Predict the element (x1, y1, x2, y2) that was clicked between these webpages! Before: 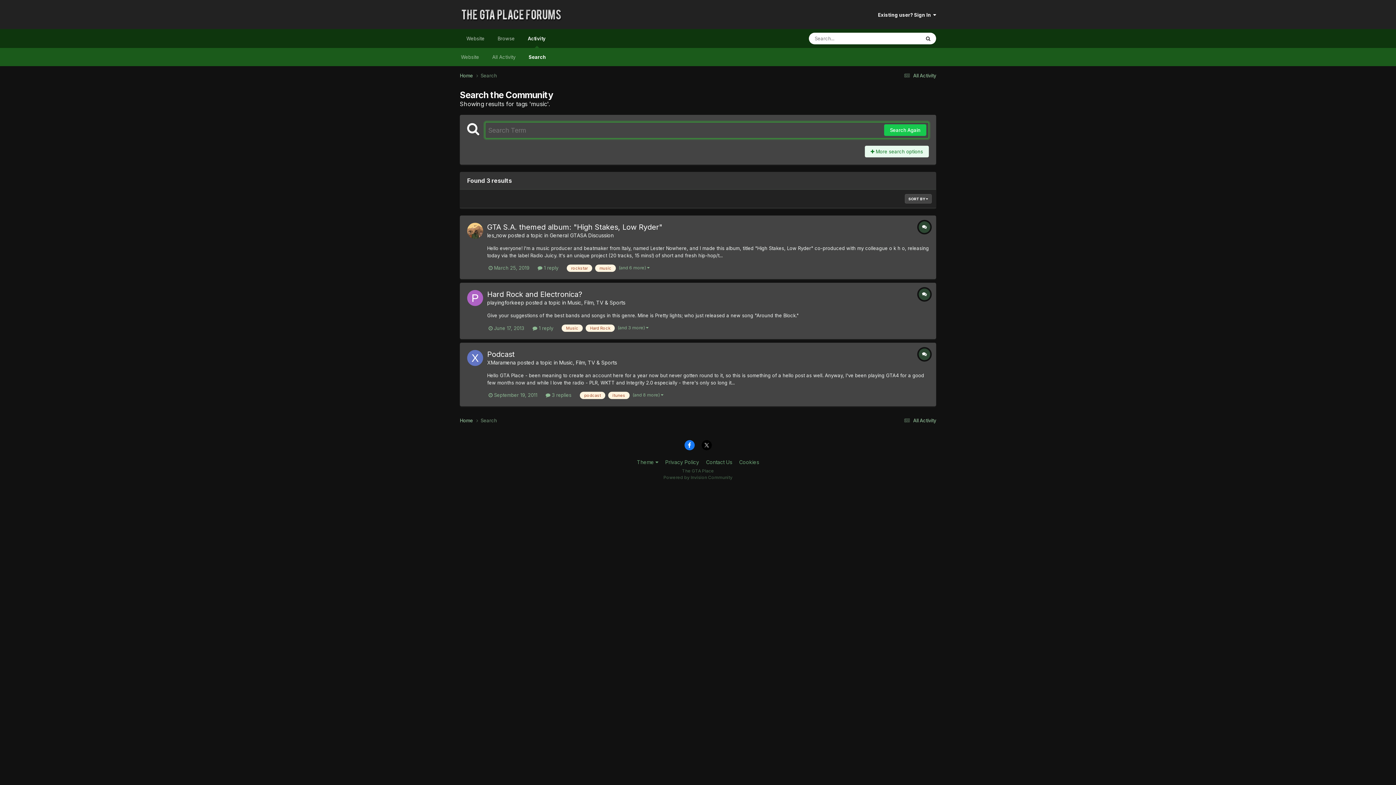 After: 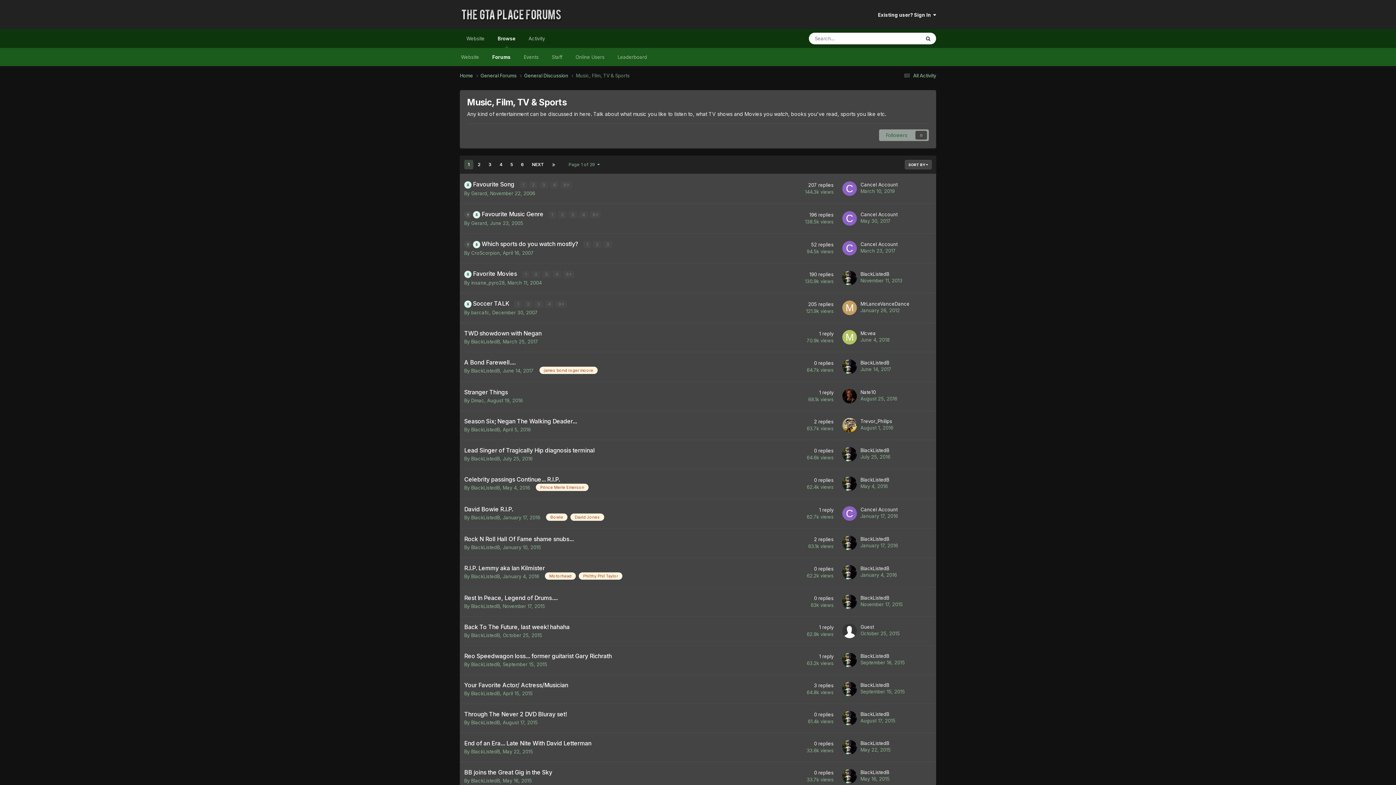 Action: bbox: (559, 359, 617, 365) label: Music, Film, TV & Sports